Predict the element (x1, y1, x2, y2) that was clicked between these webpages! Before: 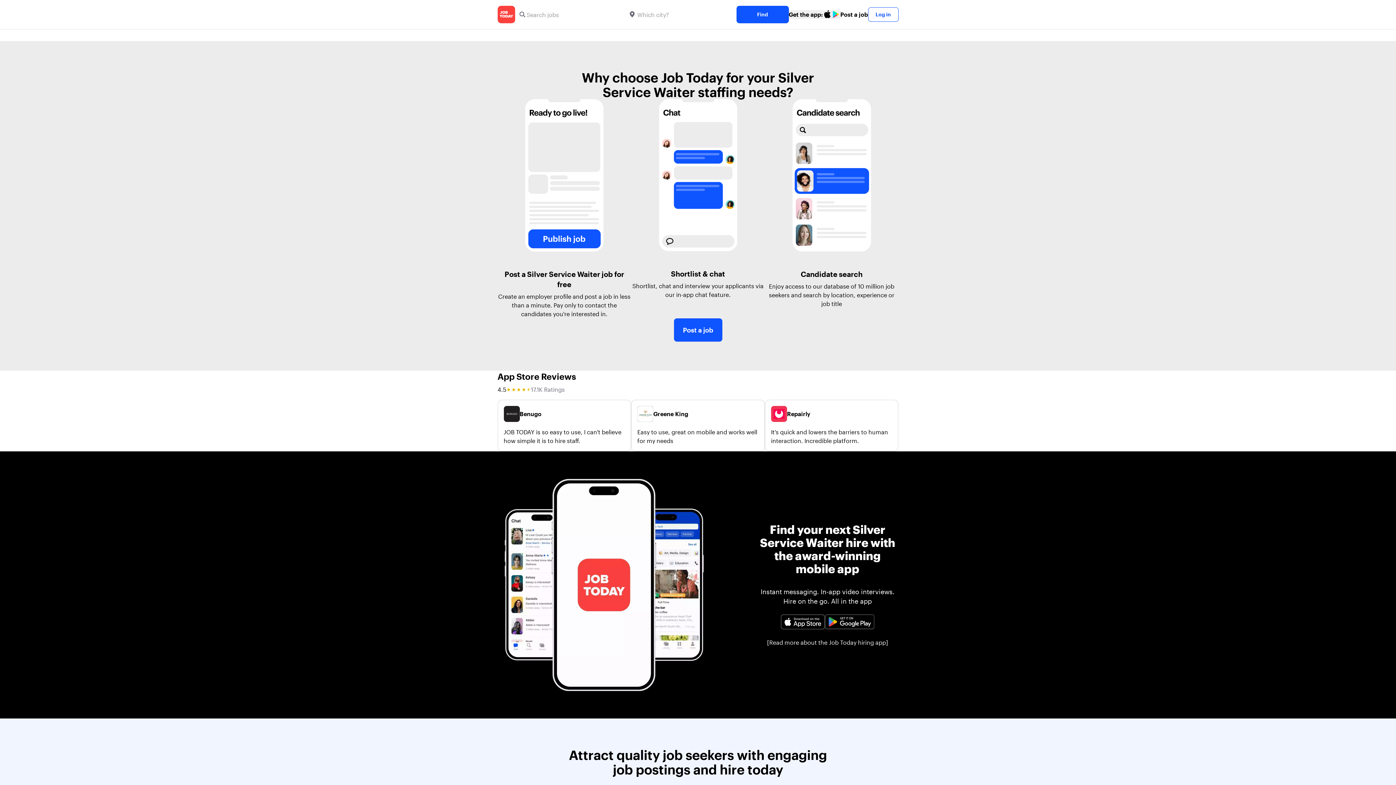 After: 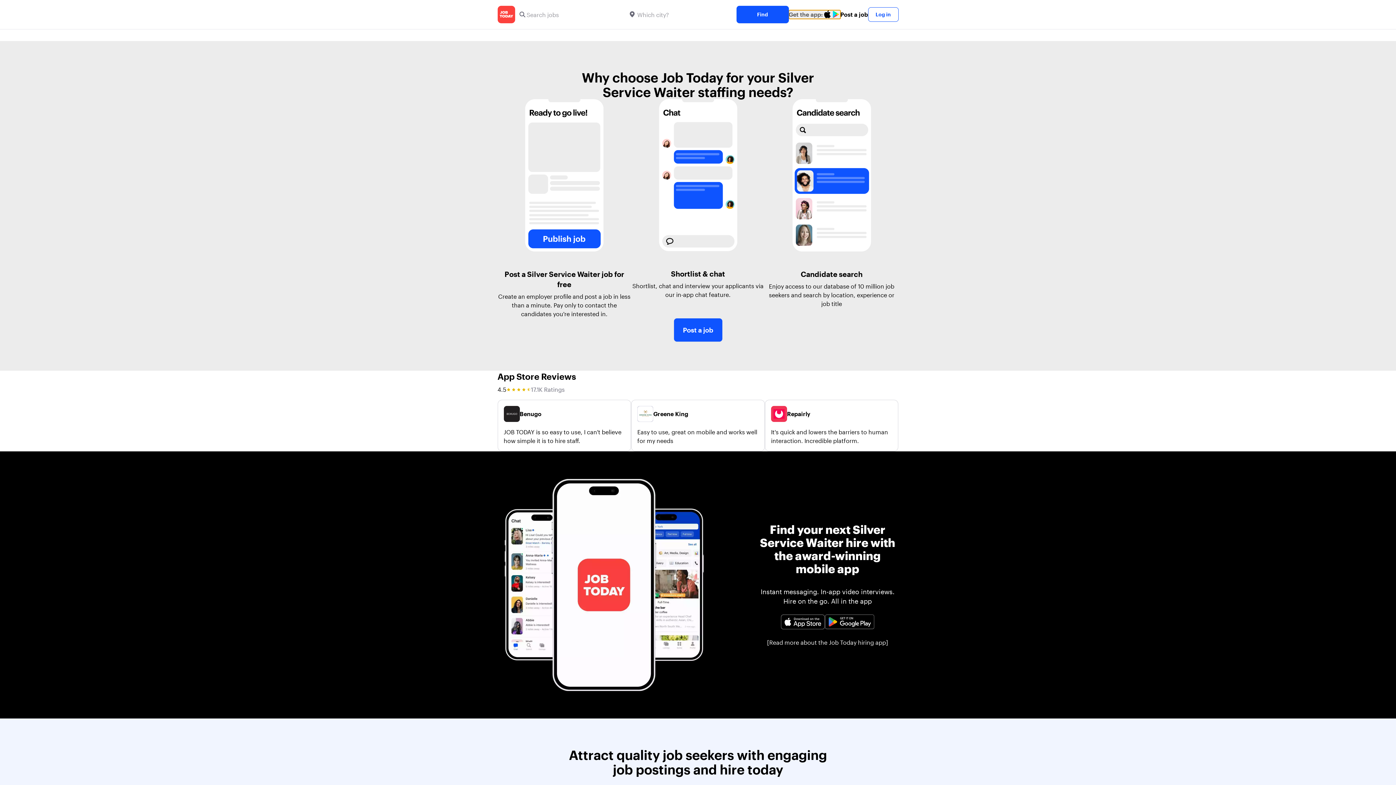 Action: label: Get the app: bbox: (788, 10, 840, 18)